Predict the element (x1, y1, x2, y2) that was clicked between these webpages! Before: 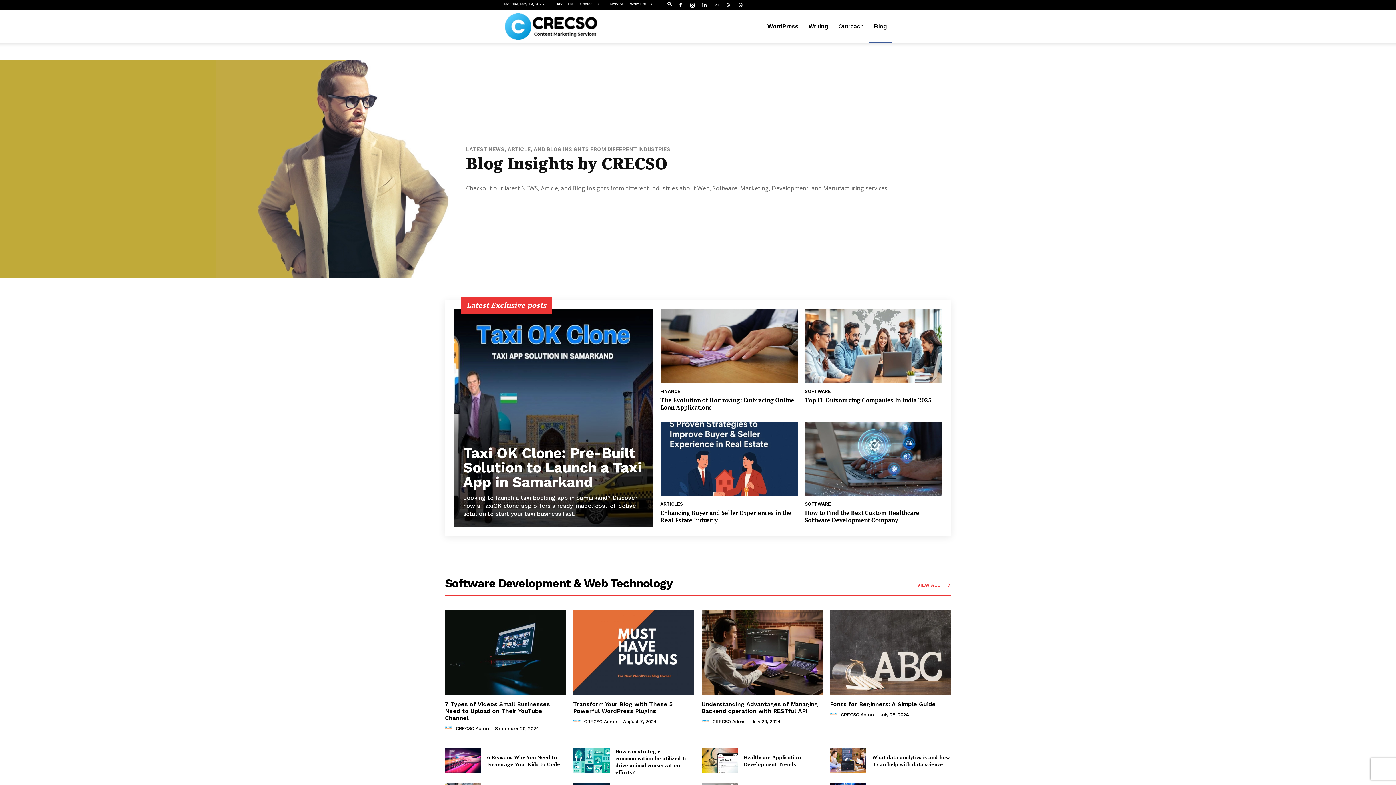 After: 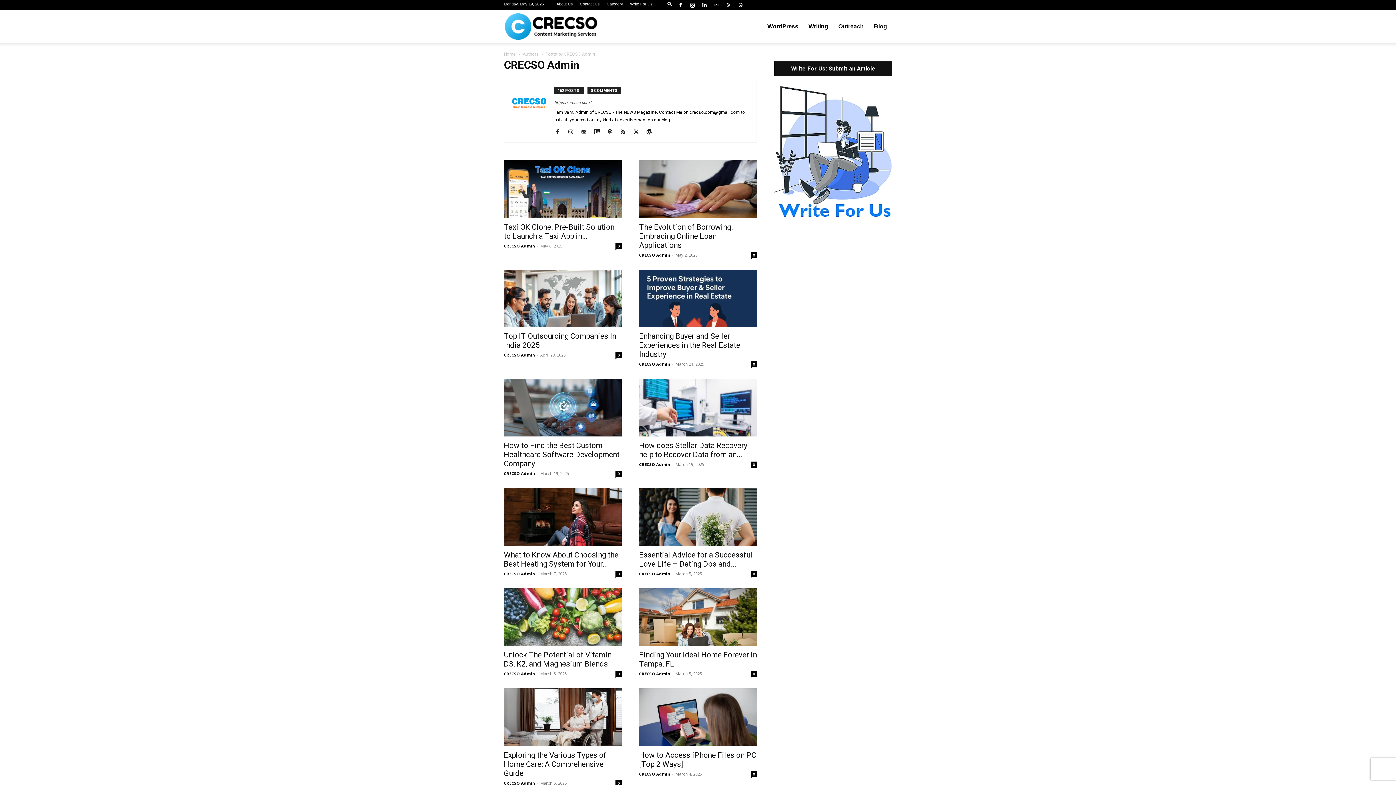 Action: label: CRECSO Admin bbox: (455, 726, 488, 731)